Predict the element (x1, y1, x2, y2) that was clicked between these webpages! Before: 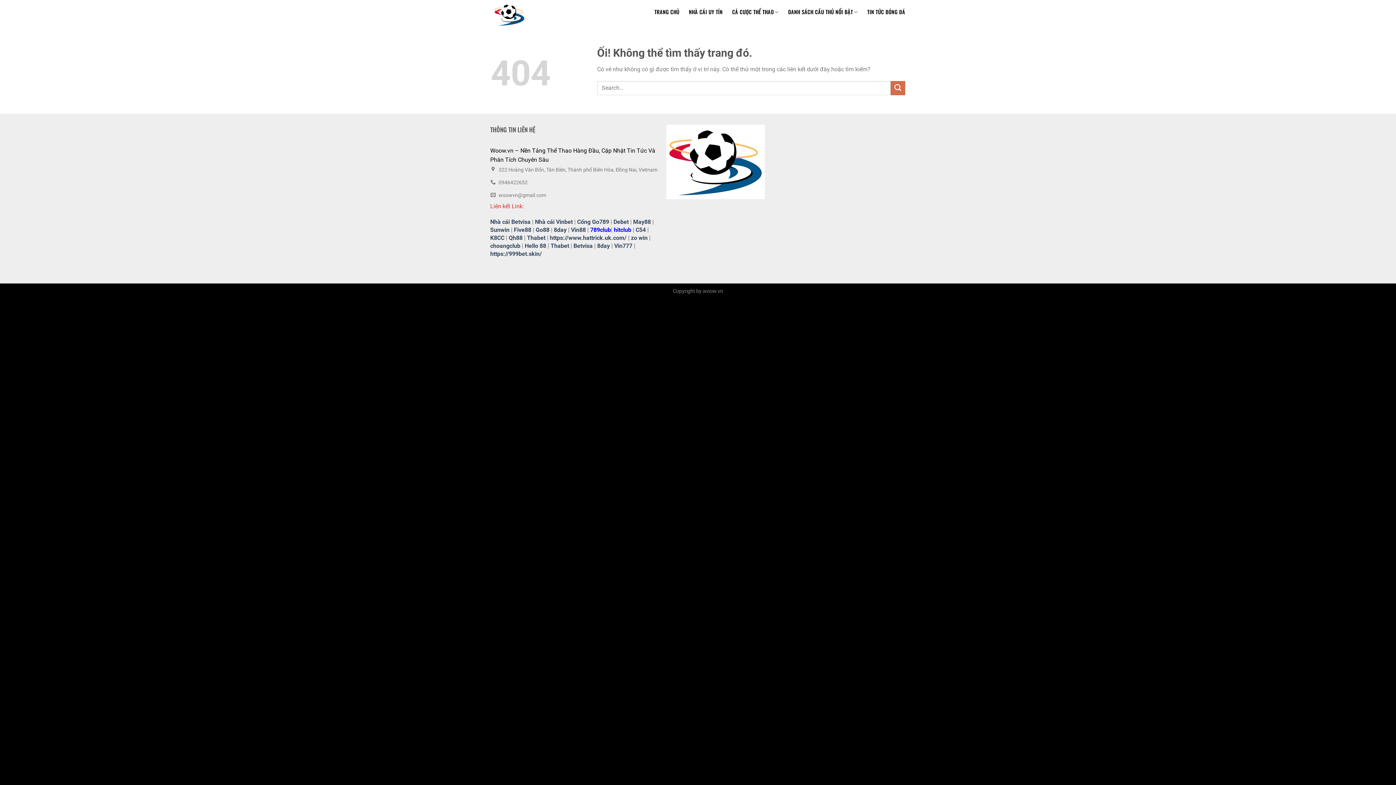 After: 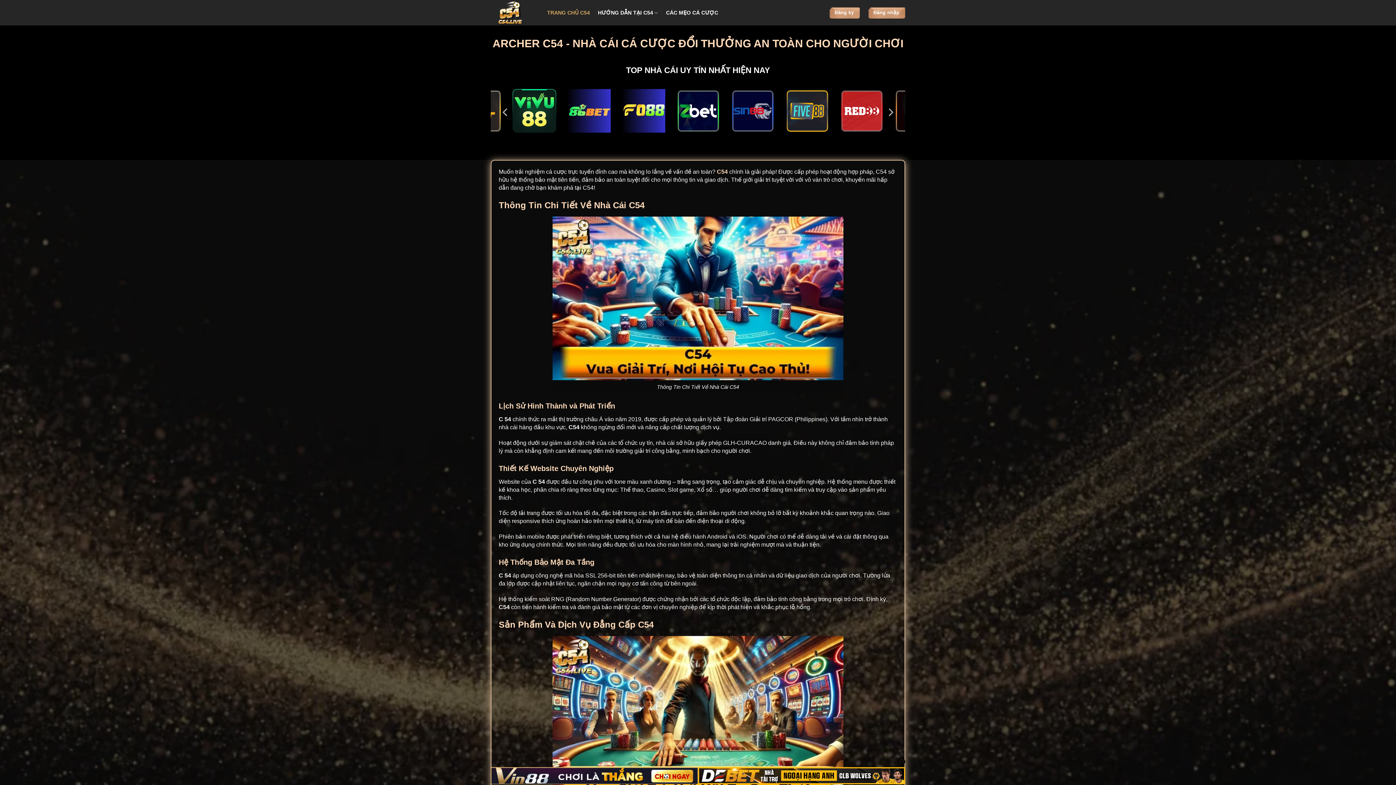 Action: bbox: (635, 226, 646, 233) label: C54